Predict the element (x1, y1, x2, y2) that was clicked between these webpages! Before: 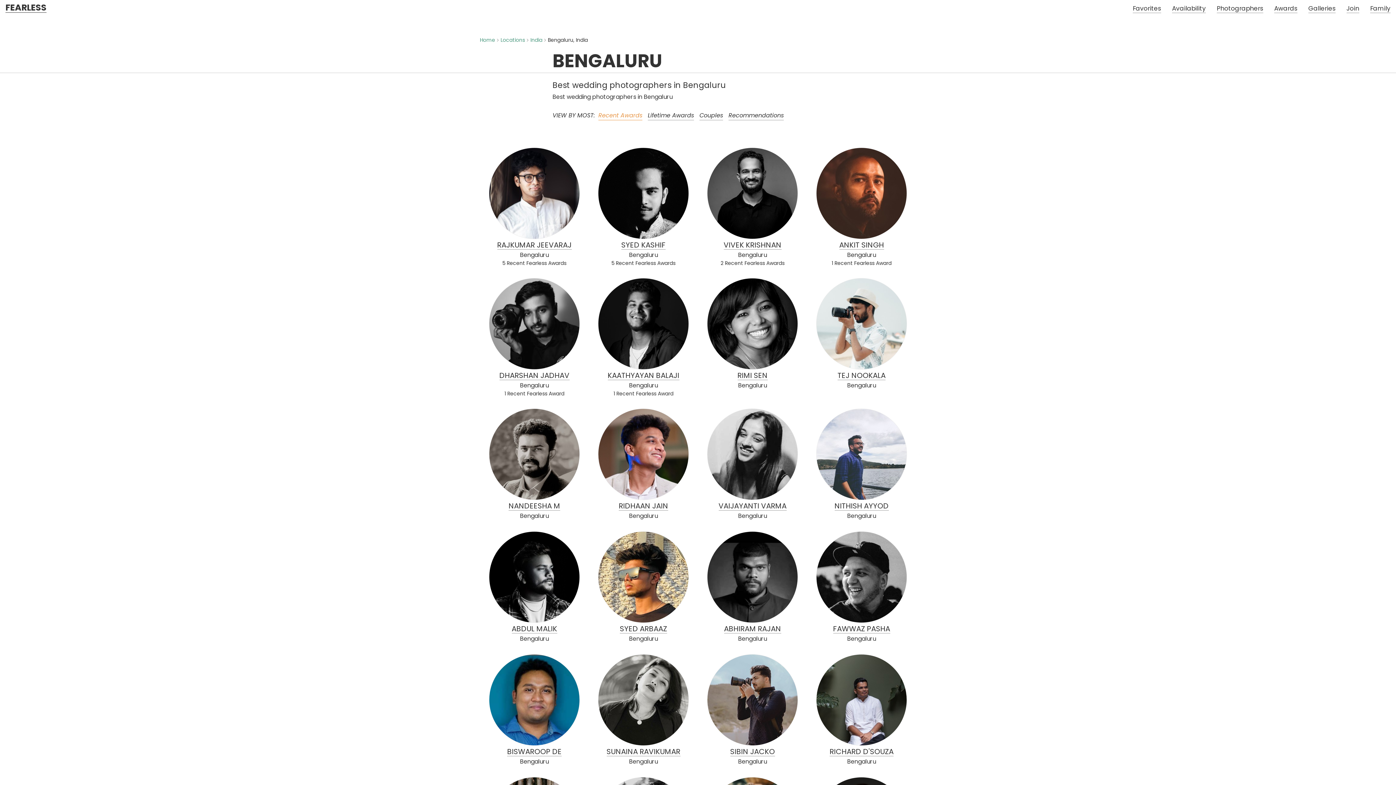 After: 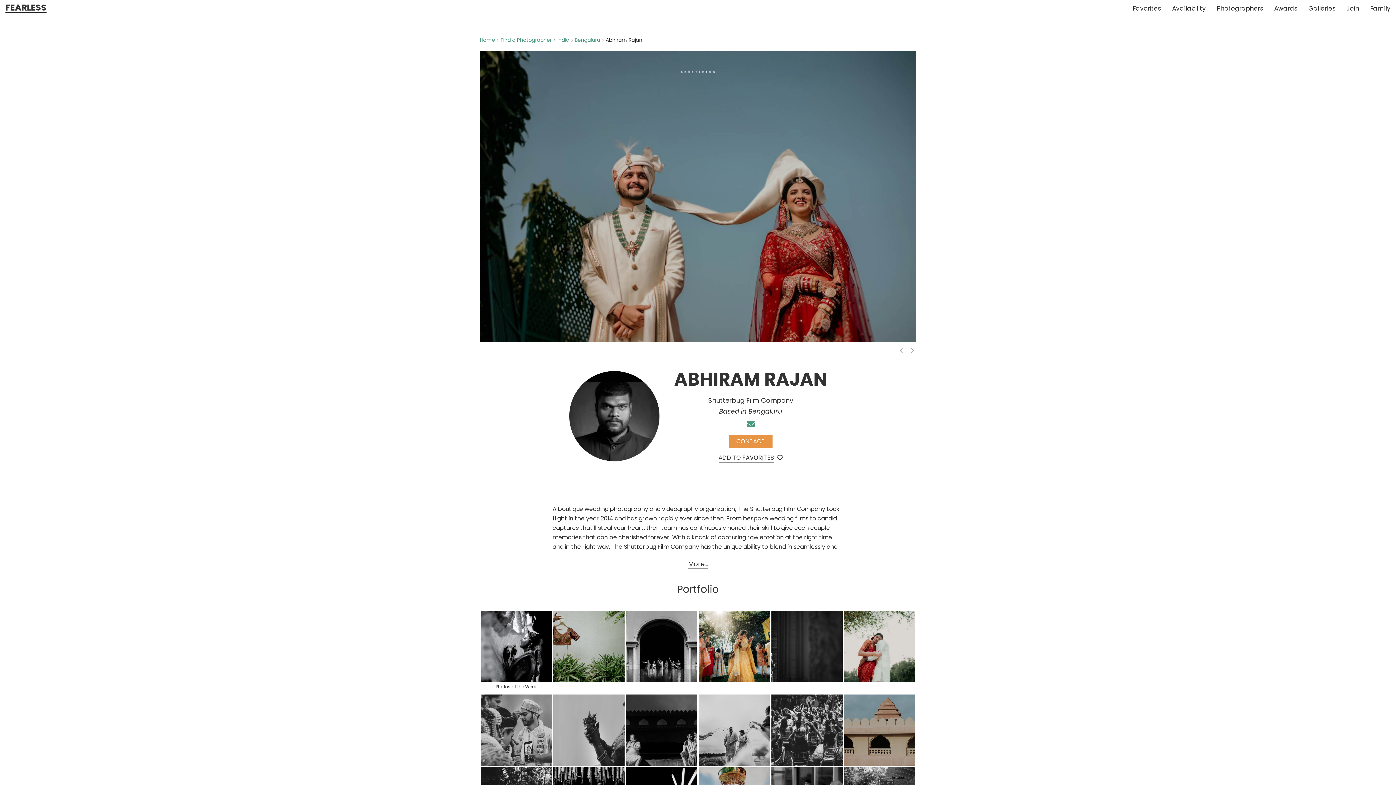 Action: label: ABHIRAM RAJAN
Bengaluru
 bbox: (707, 531, 798, 643)